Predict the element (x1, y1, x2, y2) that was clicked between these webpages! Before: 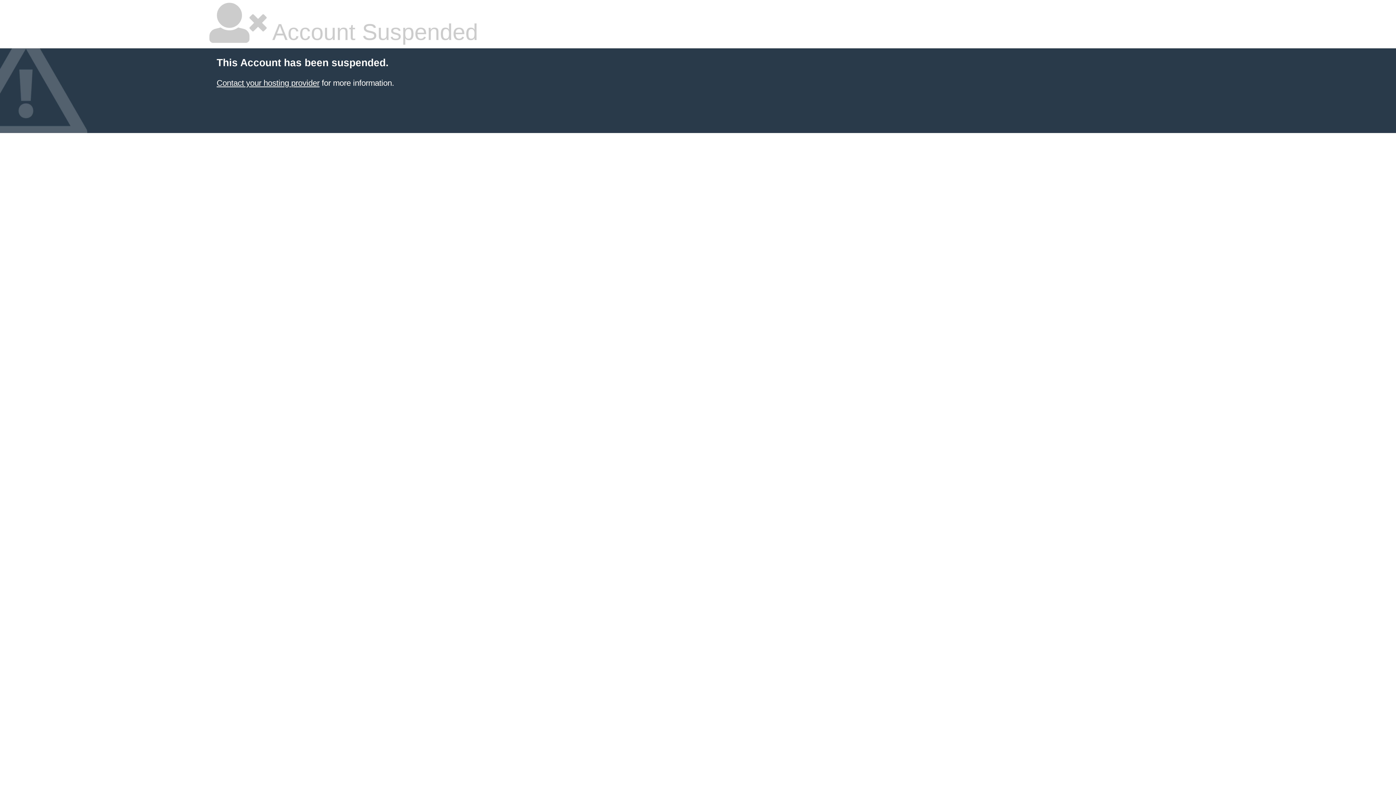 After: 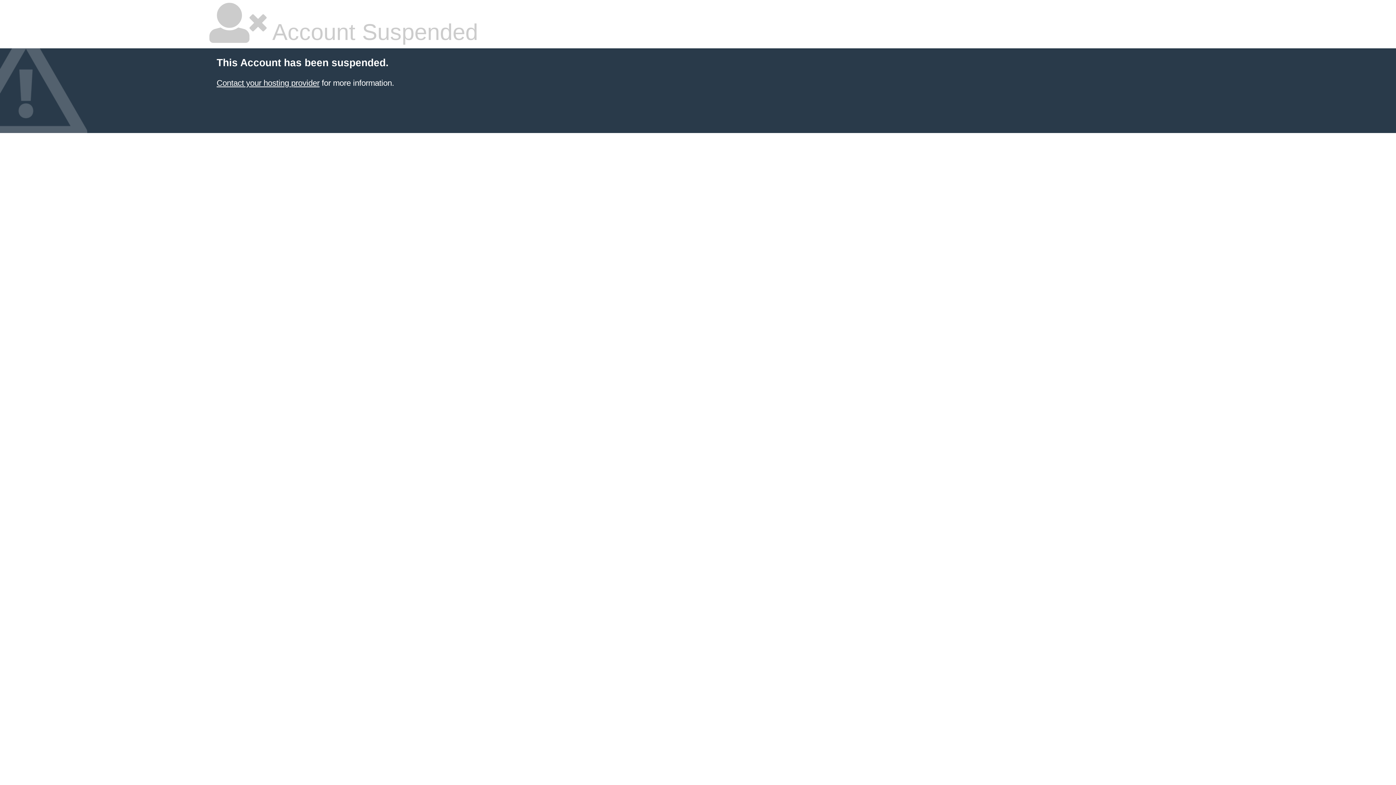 Action: label: Contact your hosting provider bbox: (216, 78, 319, 87)